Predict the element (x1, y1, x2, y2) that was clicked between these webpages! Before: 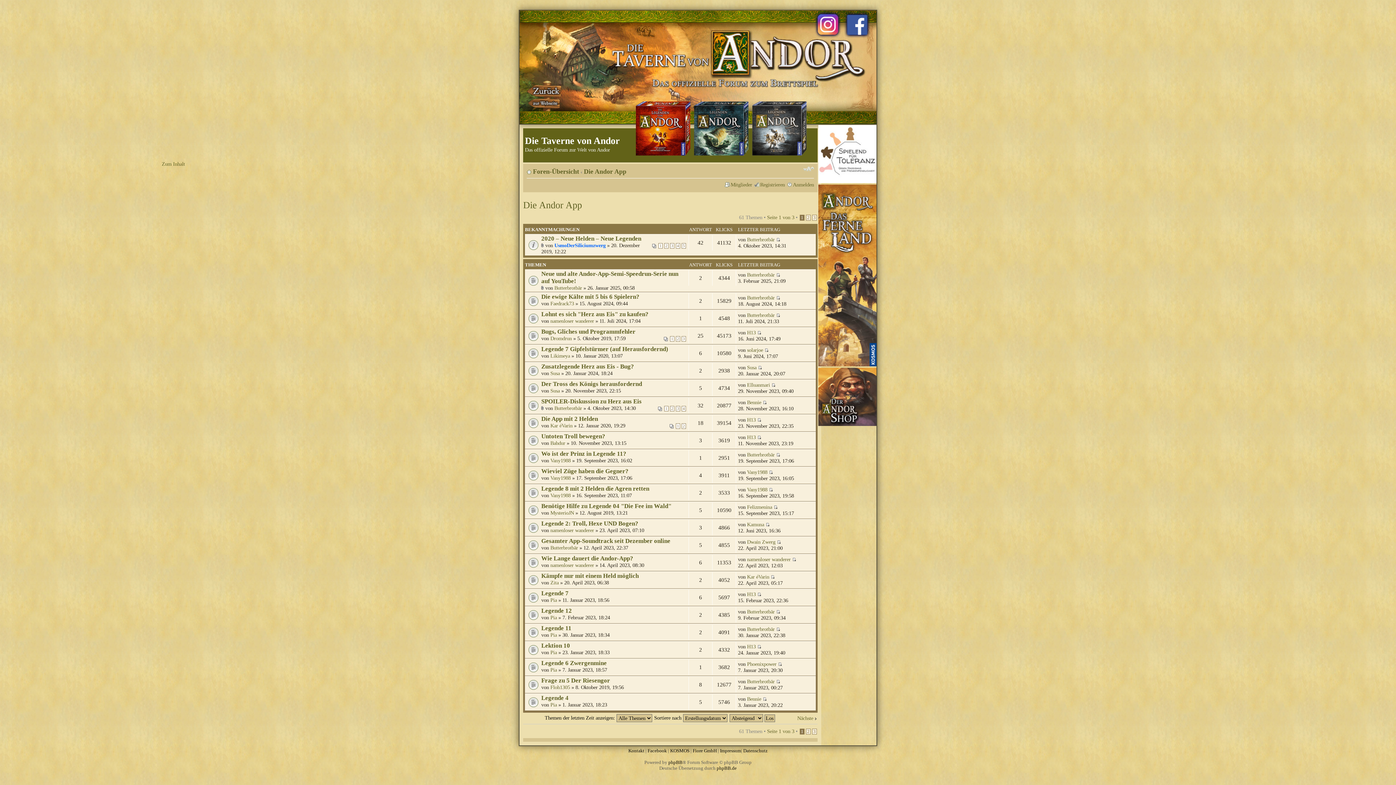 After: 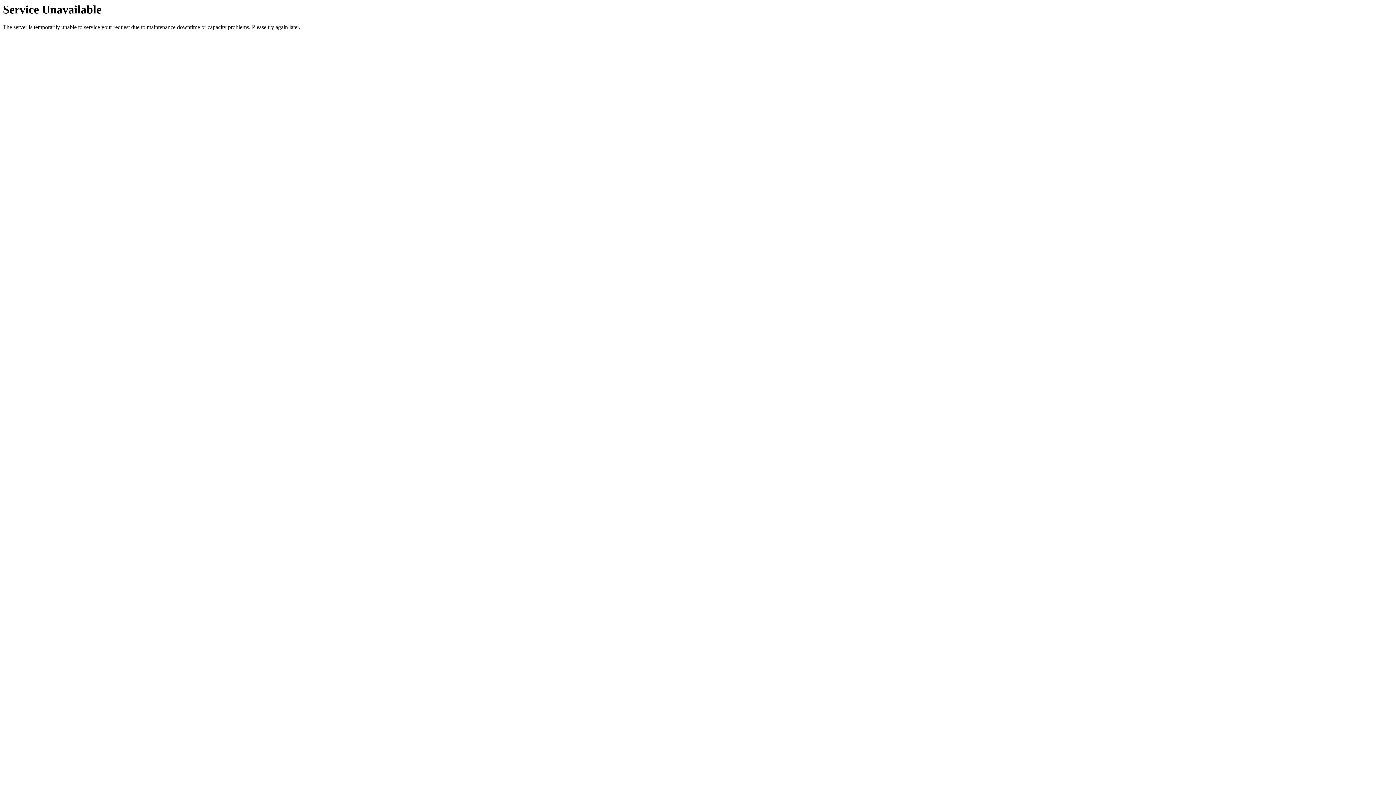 Action: label: SPOILER-Diskussion zu Herz aus Eis bbox: (541, 398, 641, 405)